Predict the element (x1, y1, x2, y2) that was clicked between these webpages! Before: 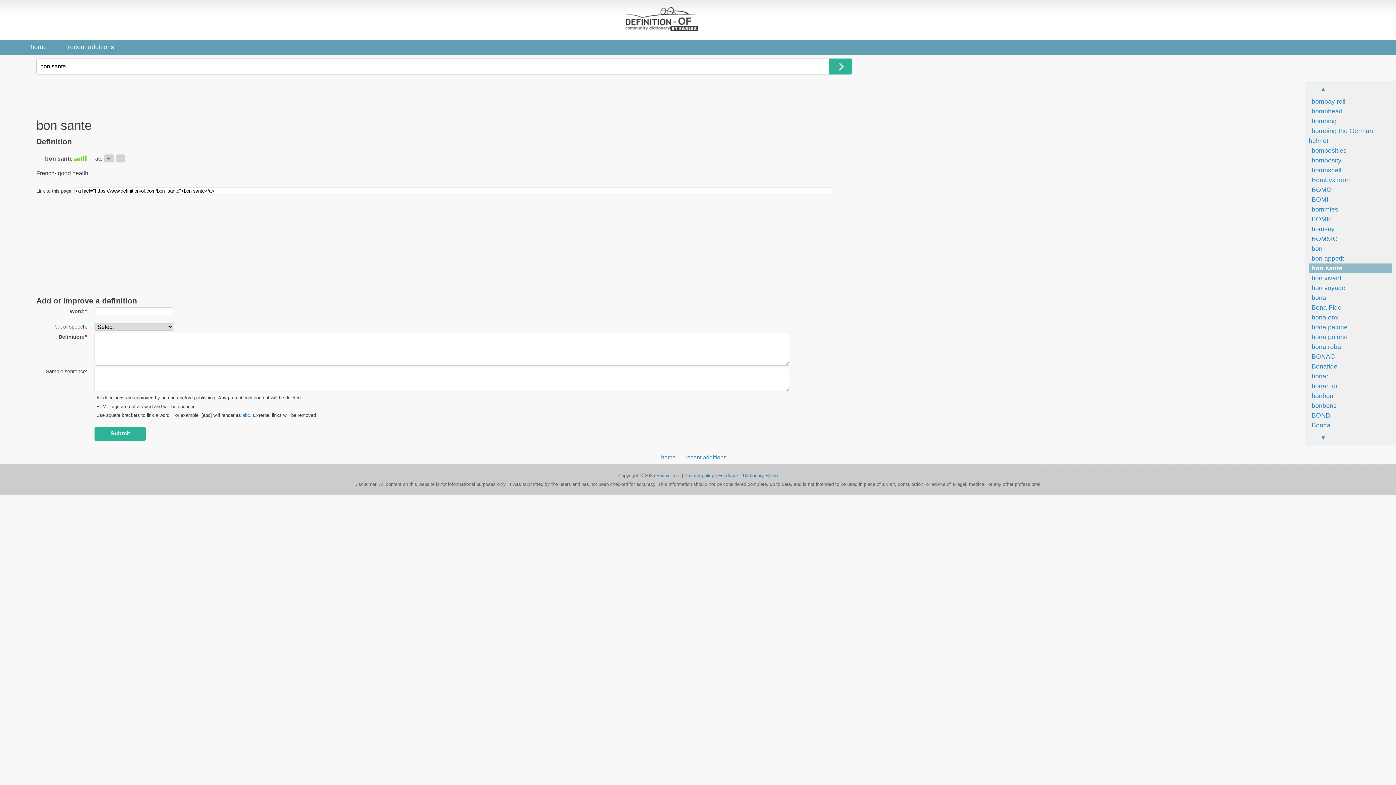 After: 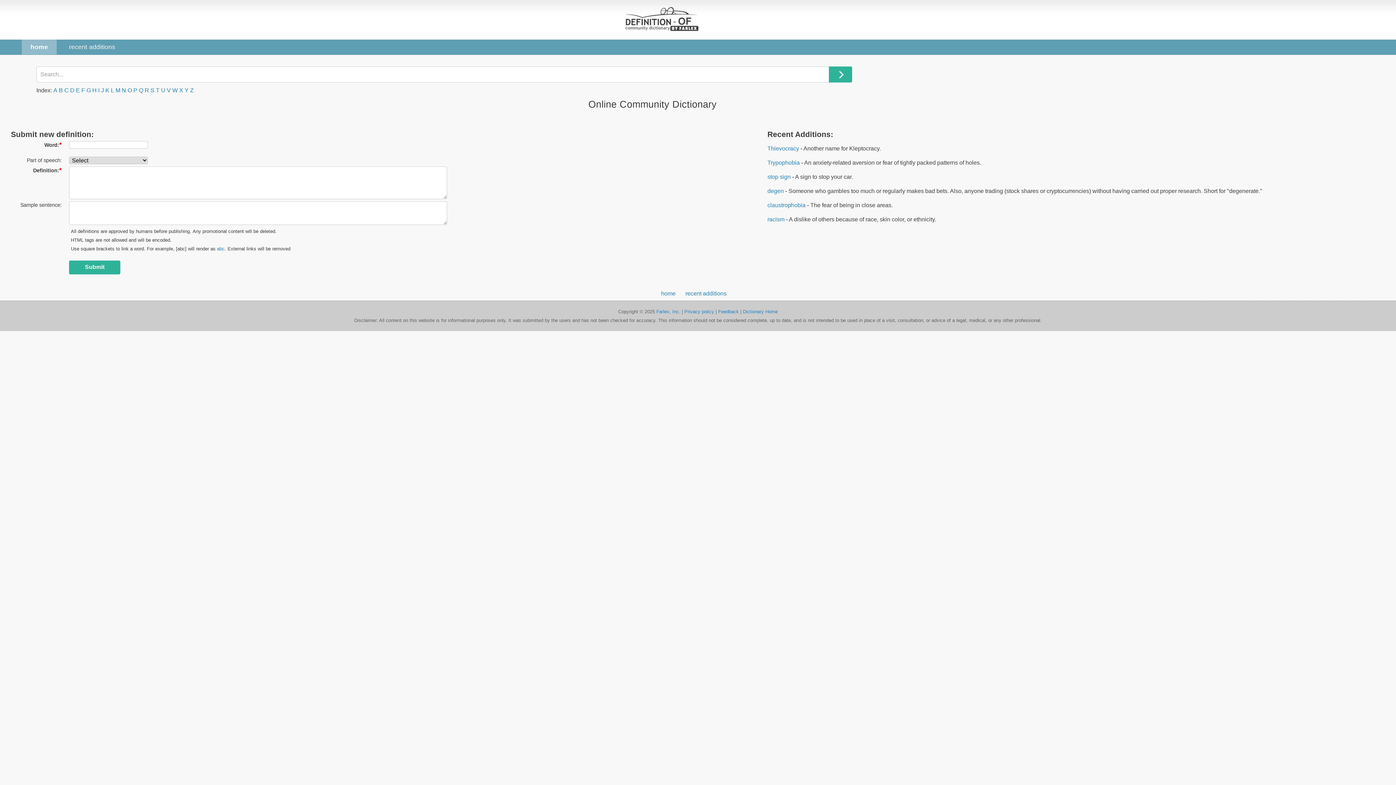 Action: bbox: (743, 473, 778, 478) label: Dictionary Home